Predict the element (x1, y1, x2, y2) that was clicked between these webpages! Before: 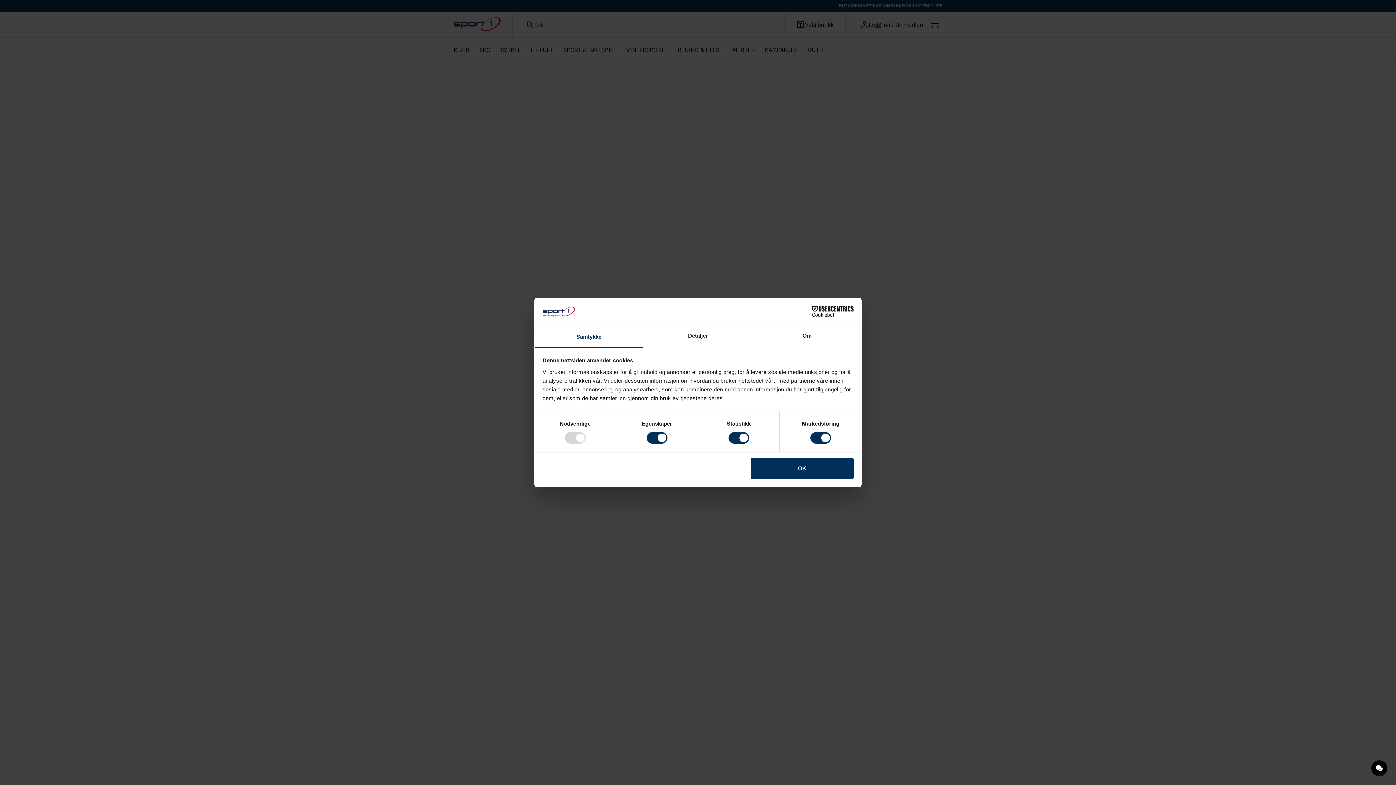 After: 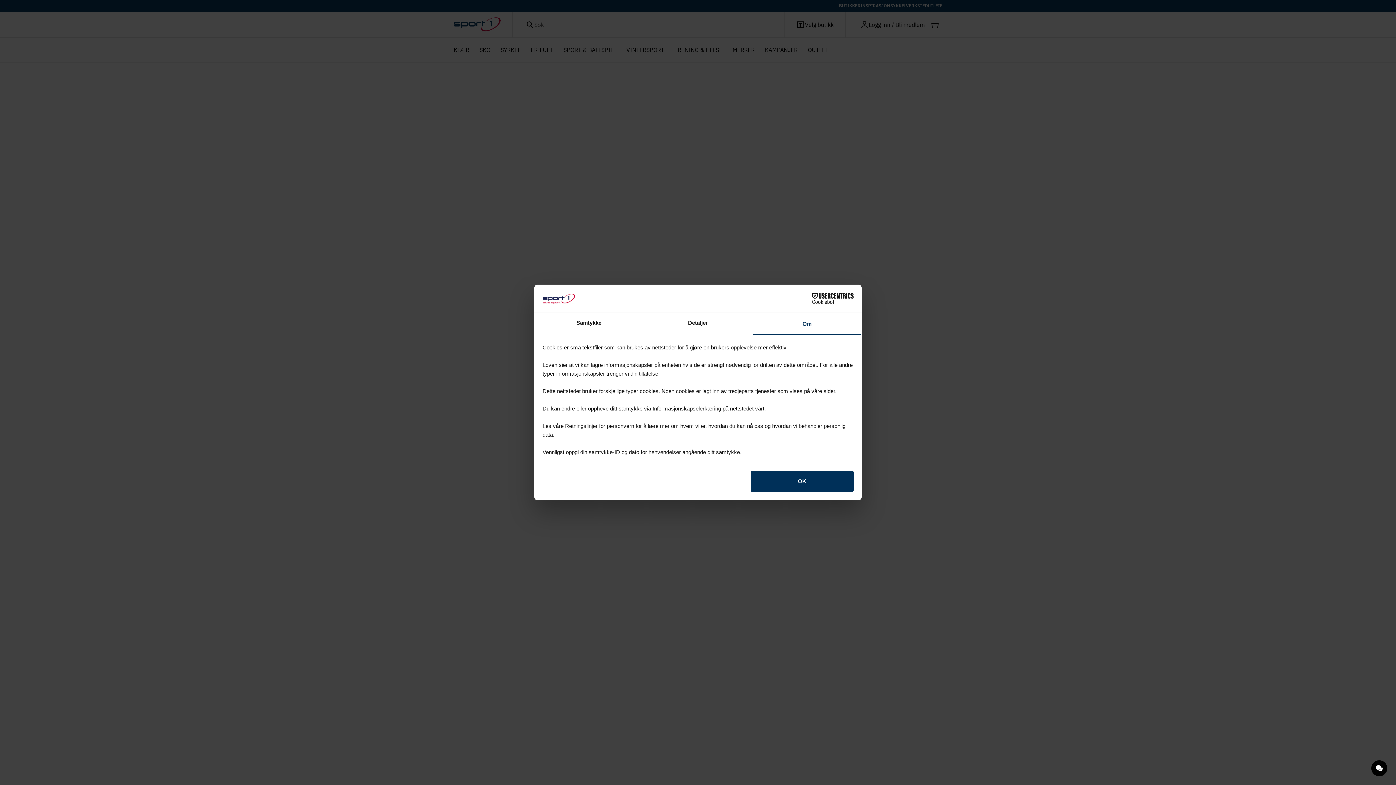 Action: label: Om bbox: (752, 326, 861, 347)